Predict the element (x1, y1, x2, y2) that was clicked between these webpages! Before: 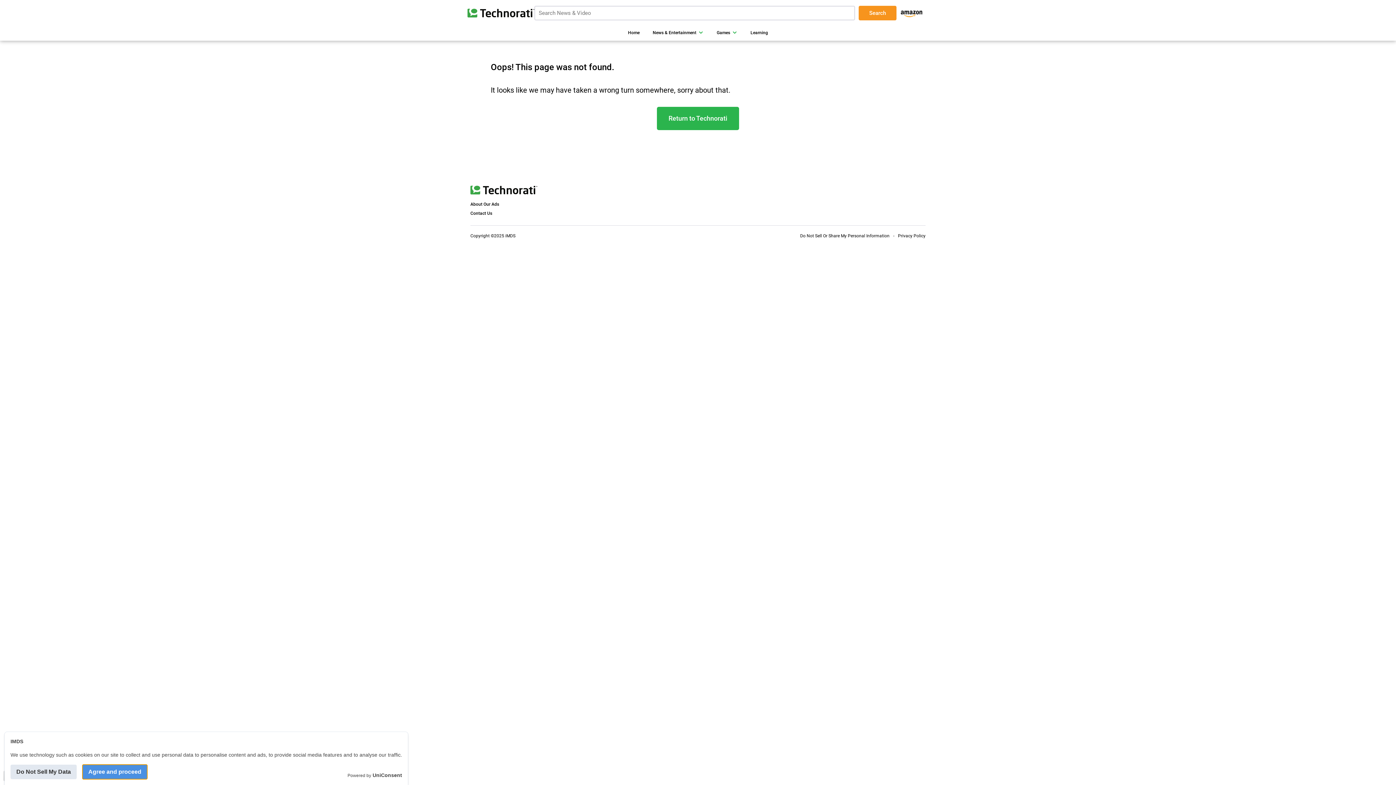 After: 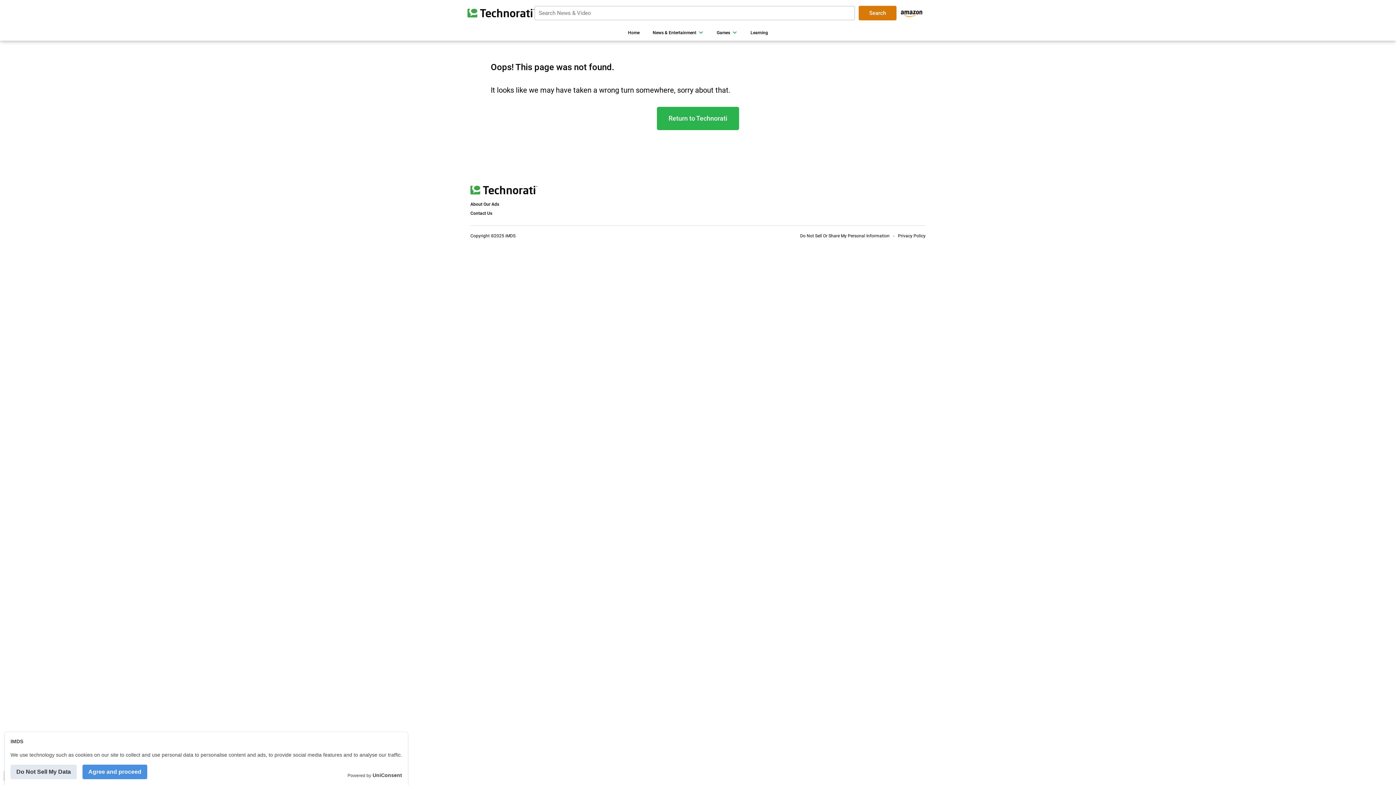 Action: bbox: (858, 5, 896, 20) label: Search